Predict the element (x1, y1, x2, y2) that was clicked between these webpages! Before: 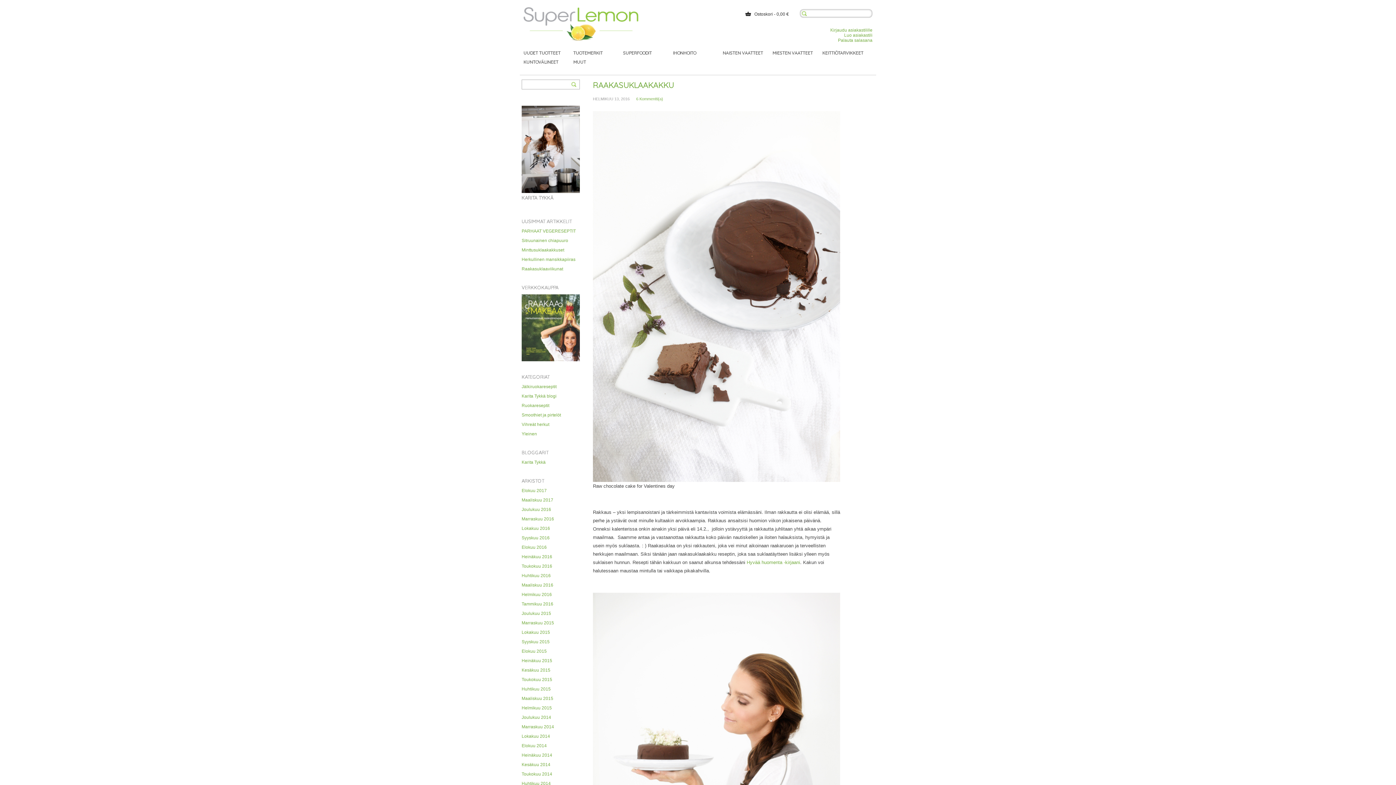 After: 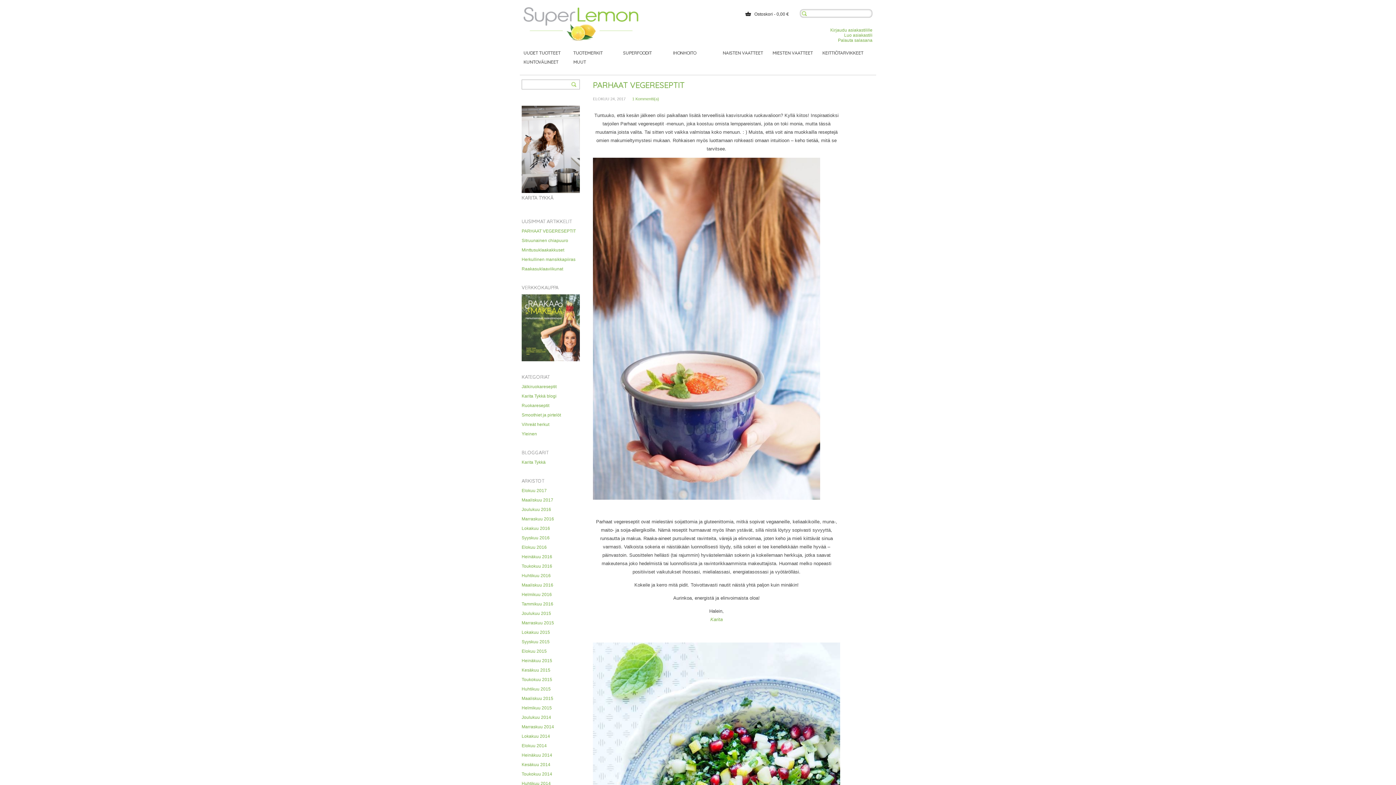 Action: bbox: (521, 403, 549, 408) label: Ruokareseptit